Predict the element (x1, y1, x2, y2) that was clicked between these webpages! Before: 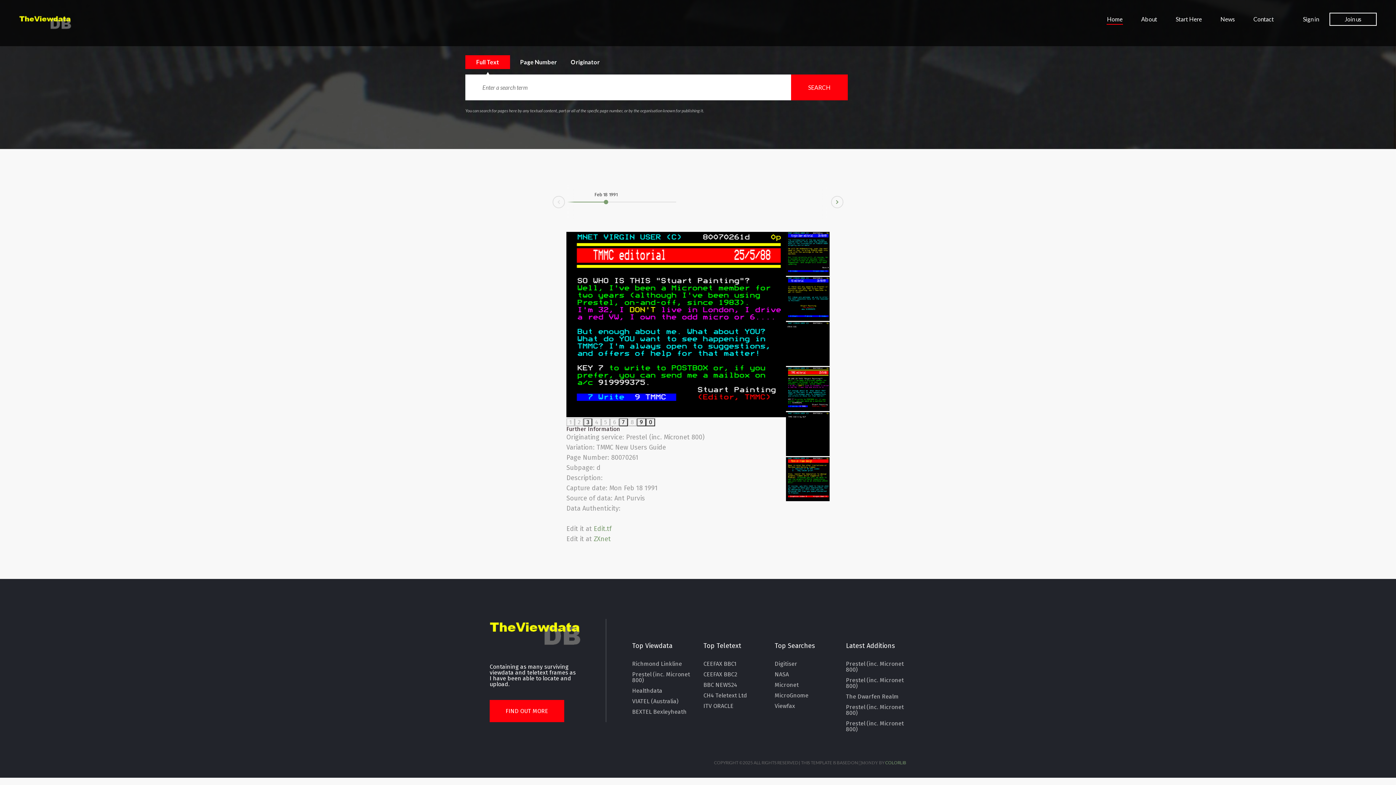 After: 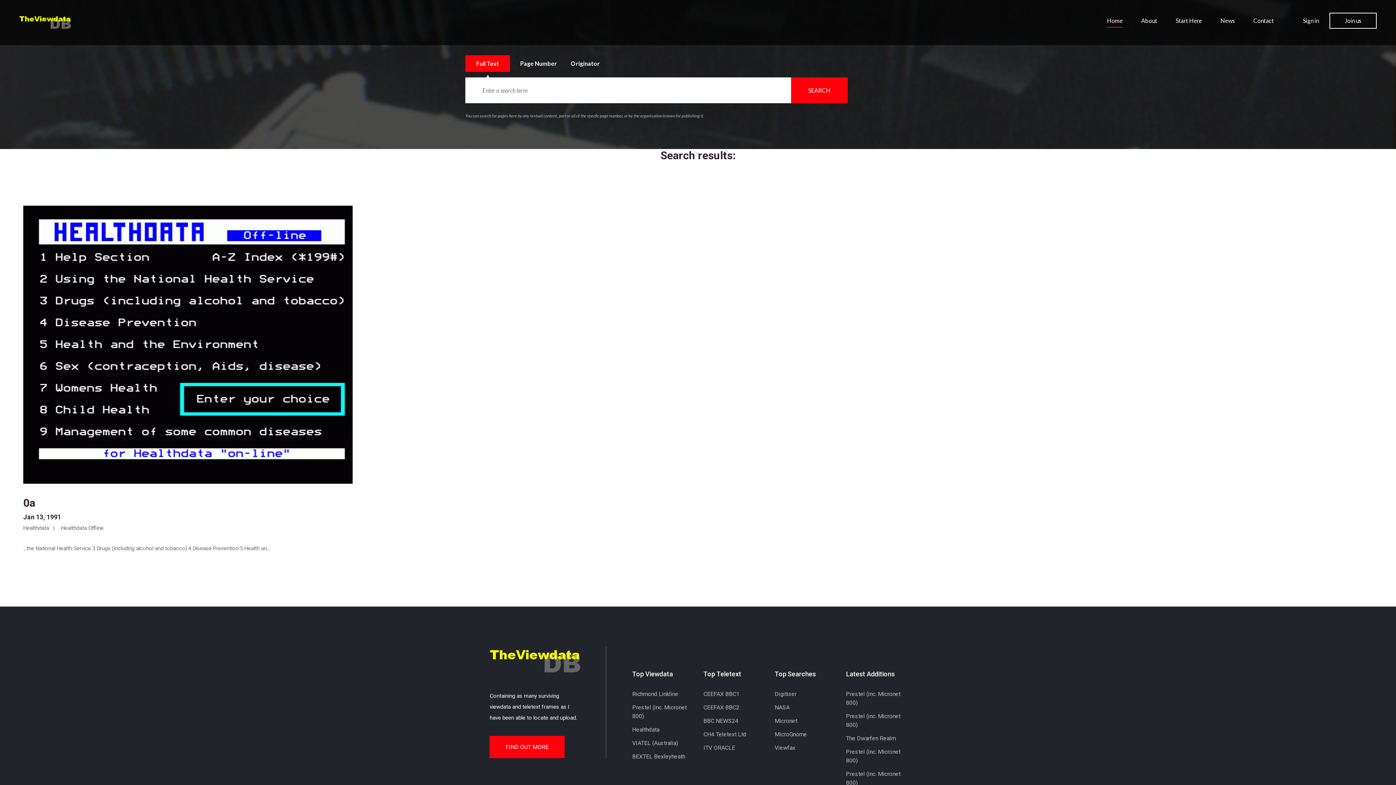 Action: bbox: (632, 688, 662, 694) label: Healthdata